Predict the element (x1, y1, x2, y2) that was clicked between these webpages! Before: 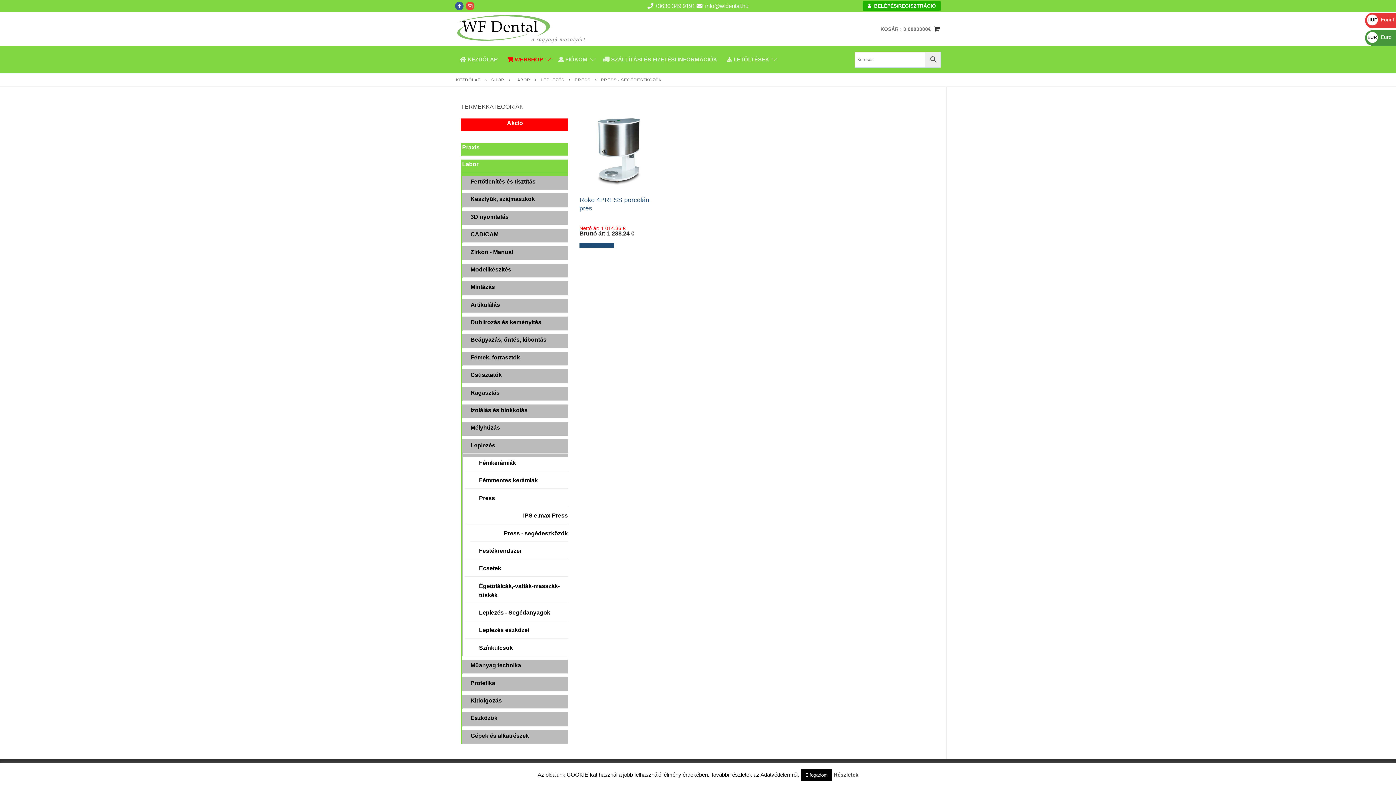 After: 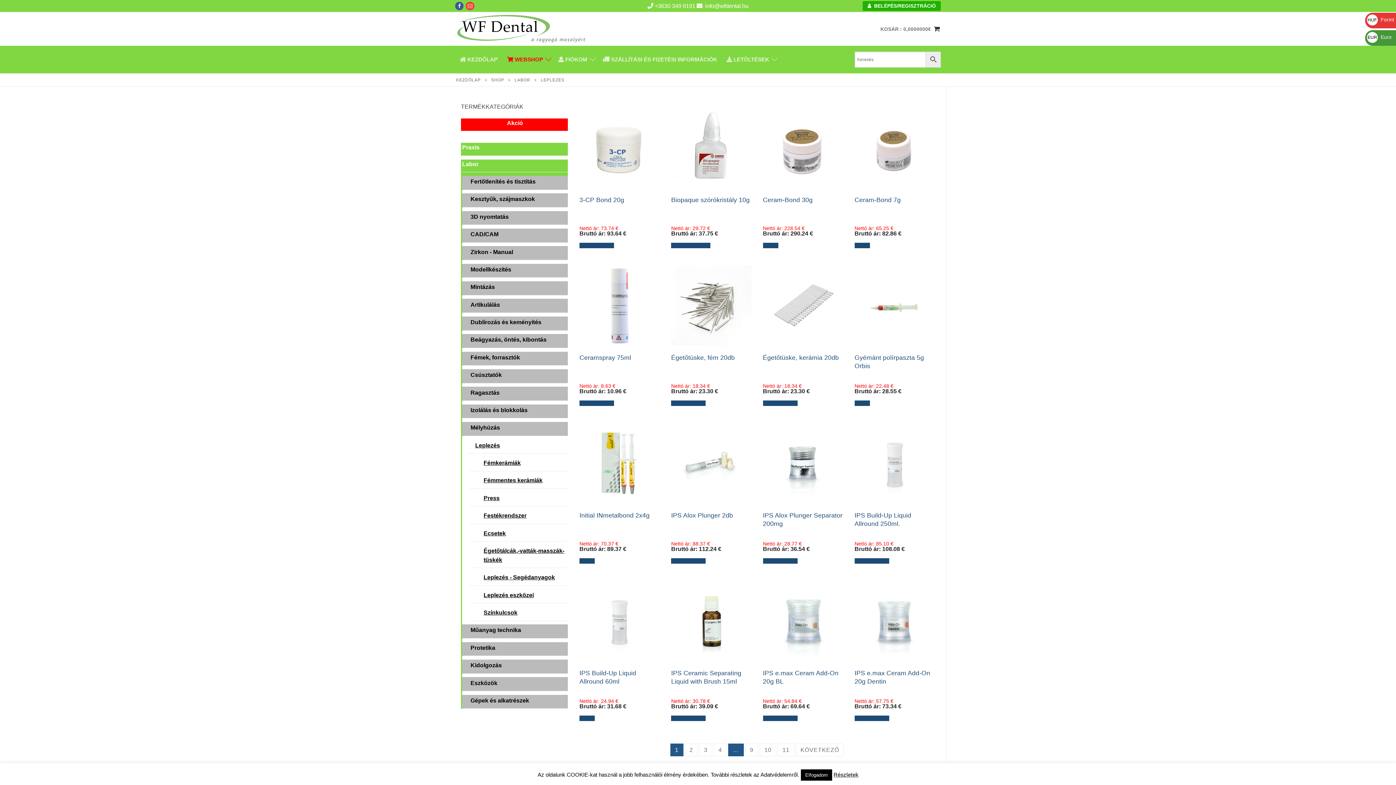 Action: label: Leplezés bbox: (463, 440, 568, 453)